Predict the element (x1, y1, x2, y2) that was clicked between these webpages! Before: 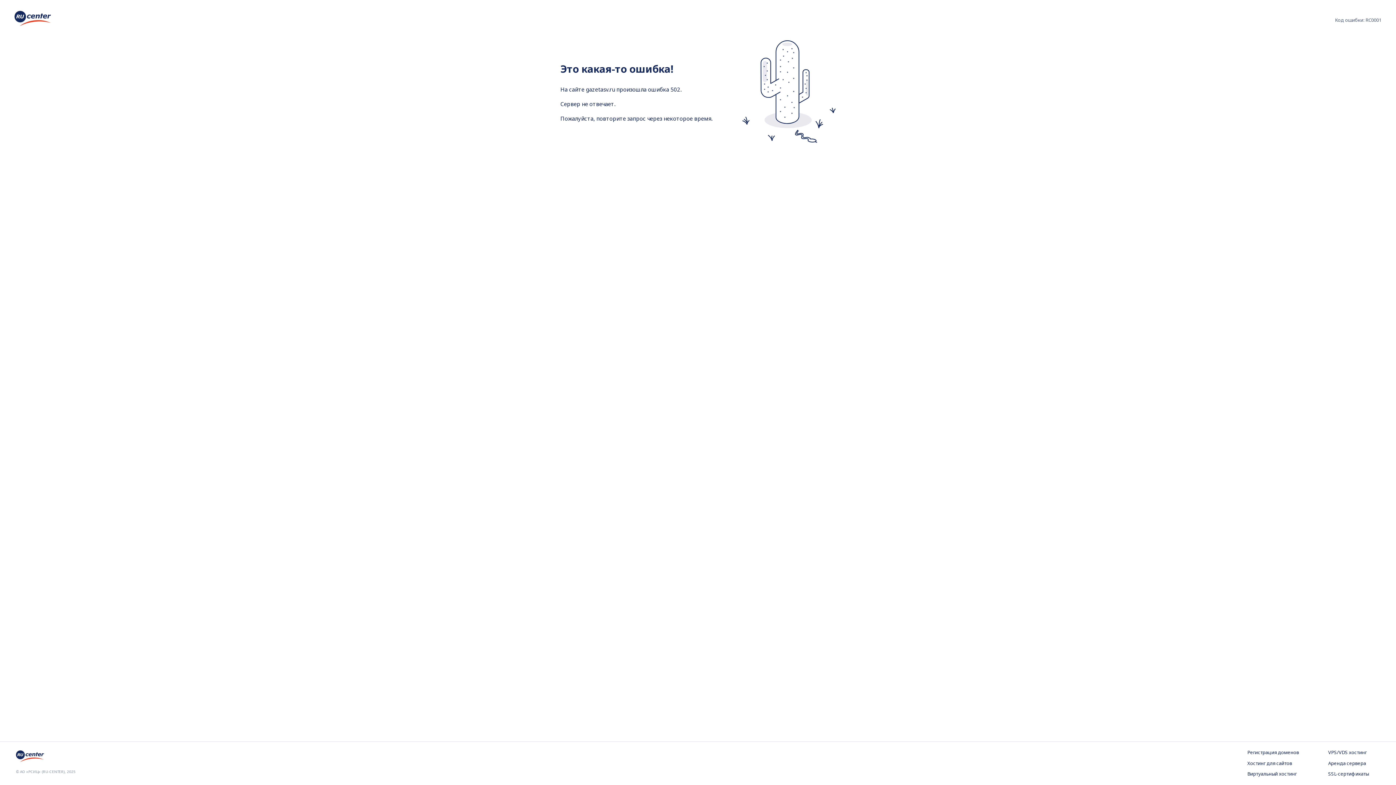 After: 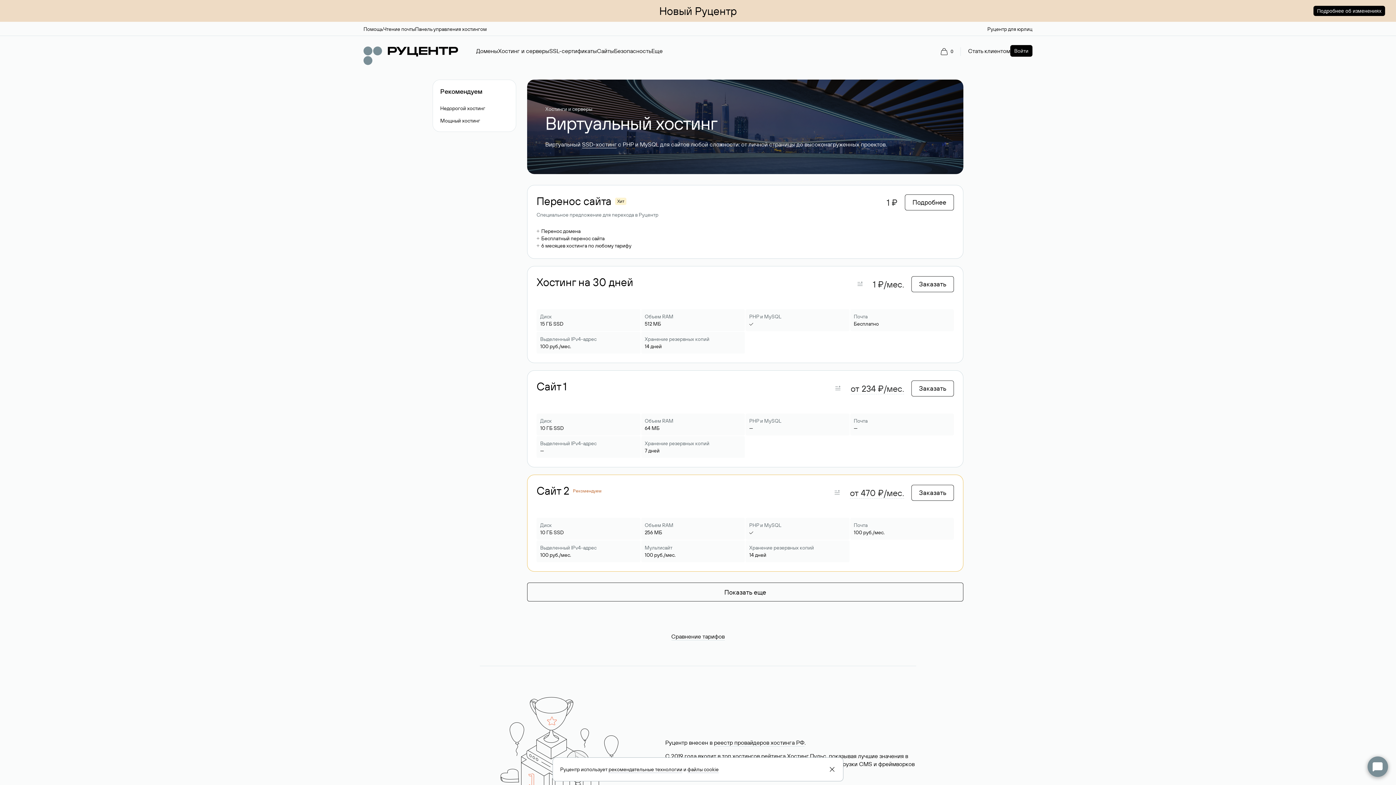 Action: label: Виртуальный хостинг bbox: (1247, 771, 1299, 778)